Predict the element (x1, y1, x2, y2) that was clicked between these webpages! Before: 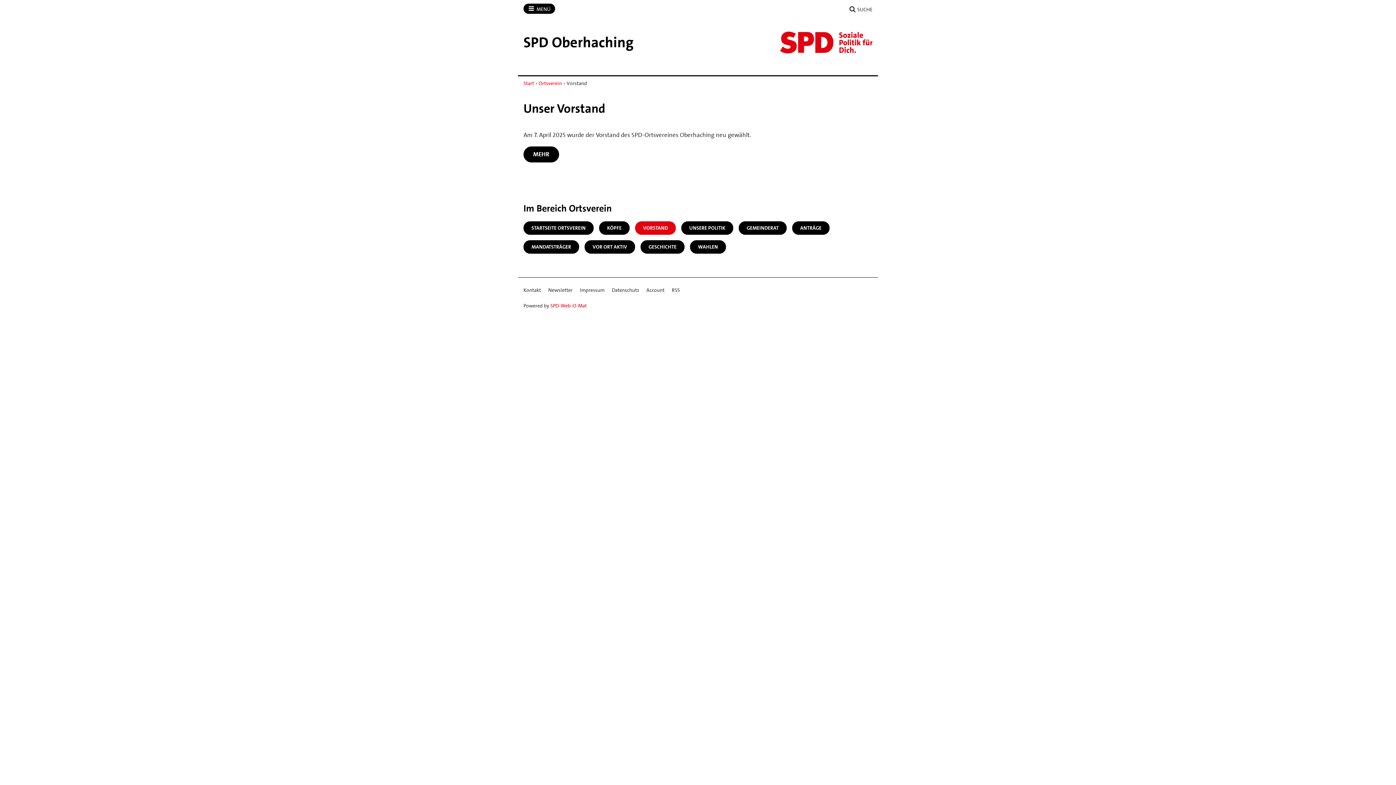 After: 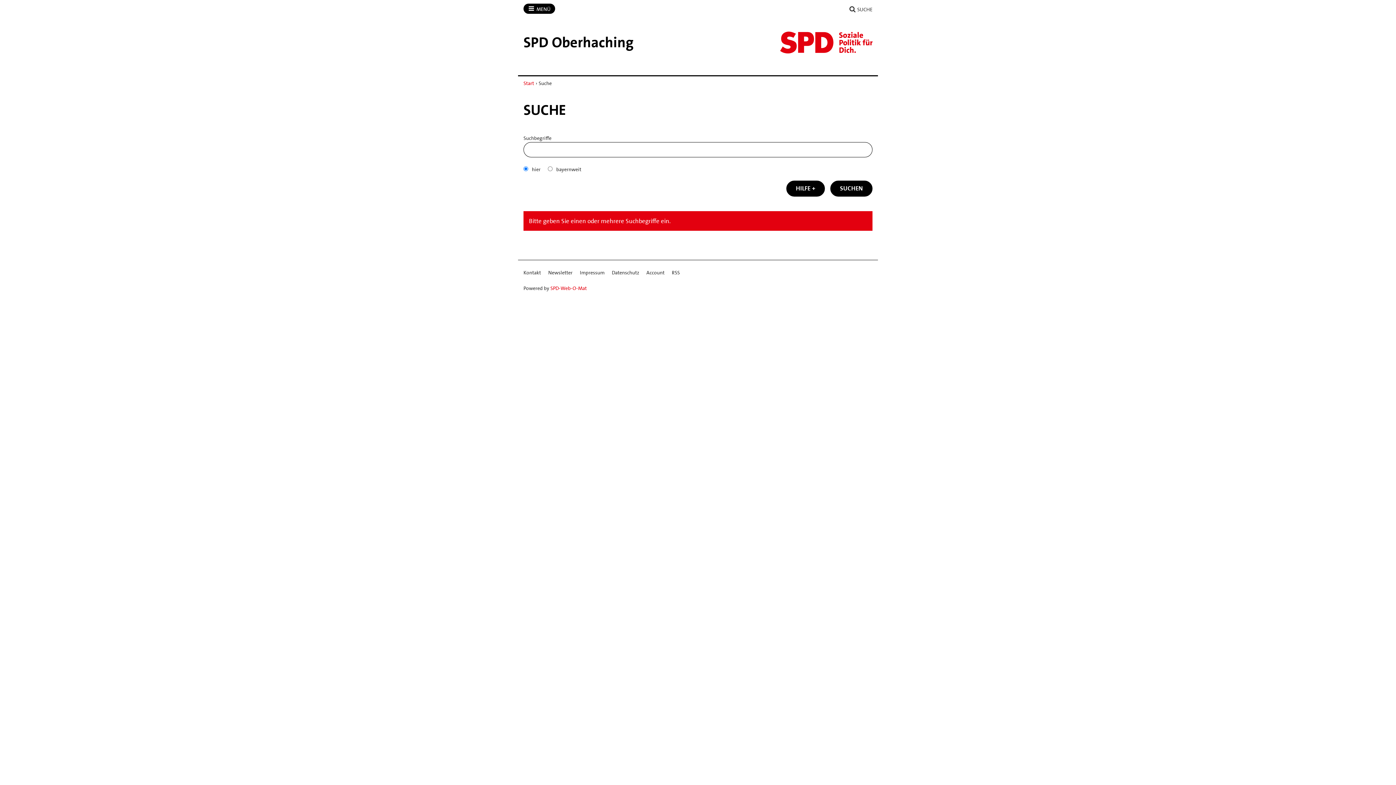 Action: label:  SUCHE bbox: (849, 3, 872, 14)